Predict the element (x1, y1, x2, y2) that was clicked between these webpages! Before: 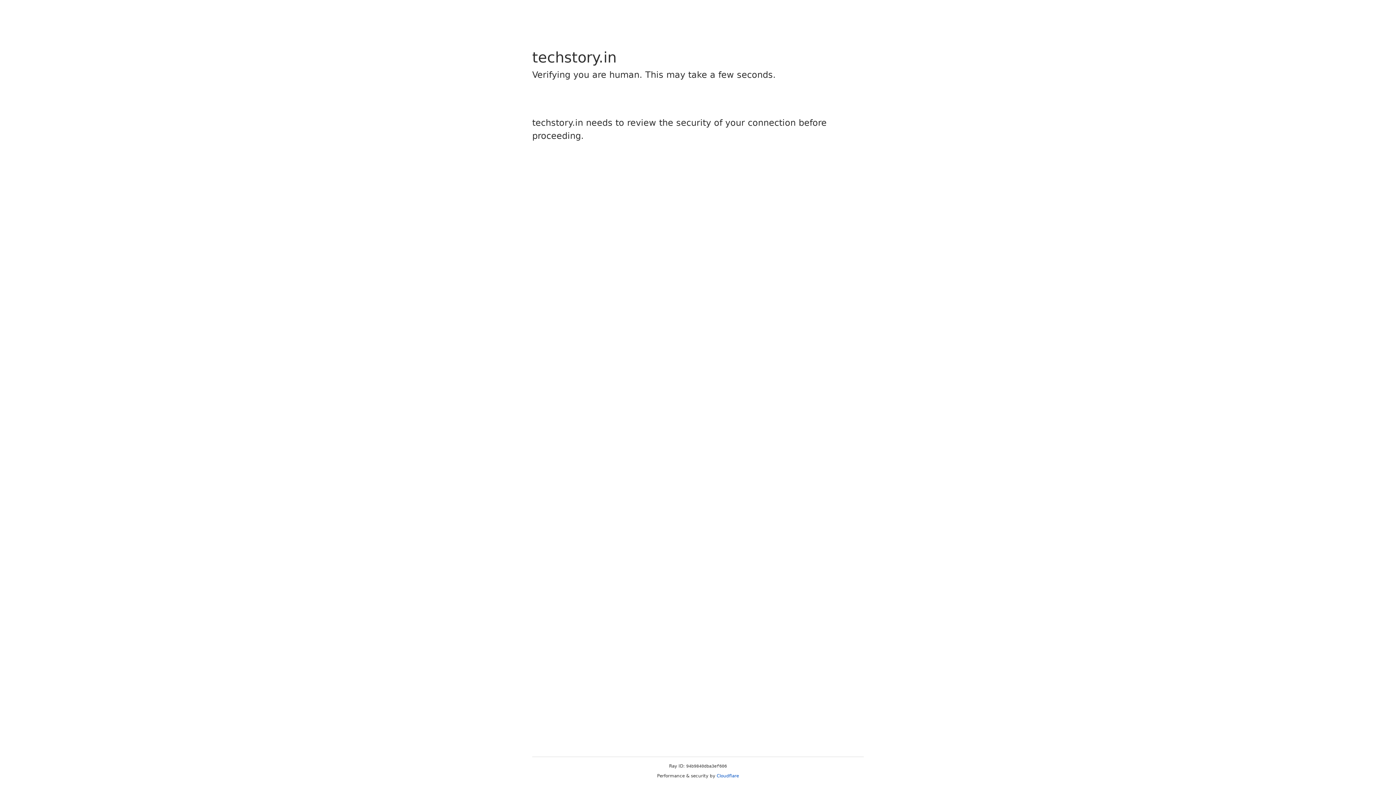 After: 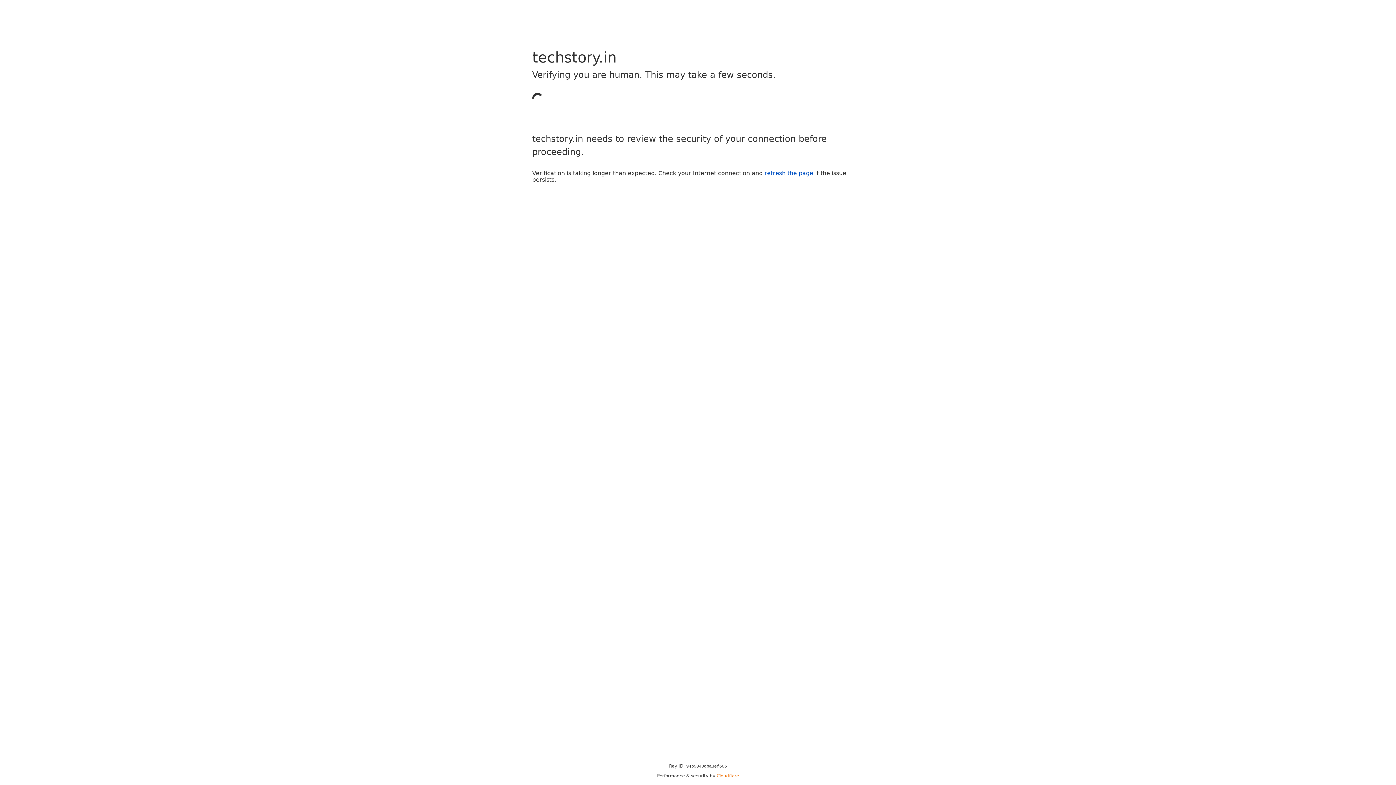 Action: label: Cloudflare bbox: (716, 773, 739, 778)